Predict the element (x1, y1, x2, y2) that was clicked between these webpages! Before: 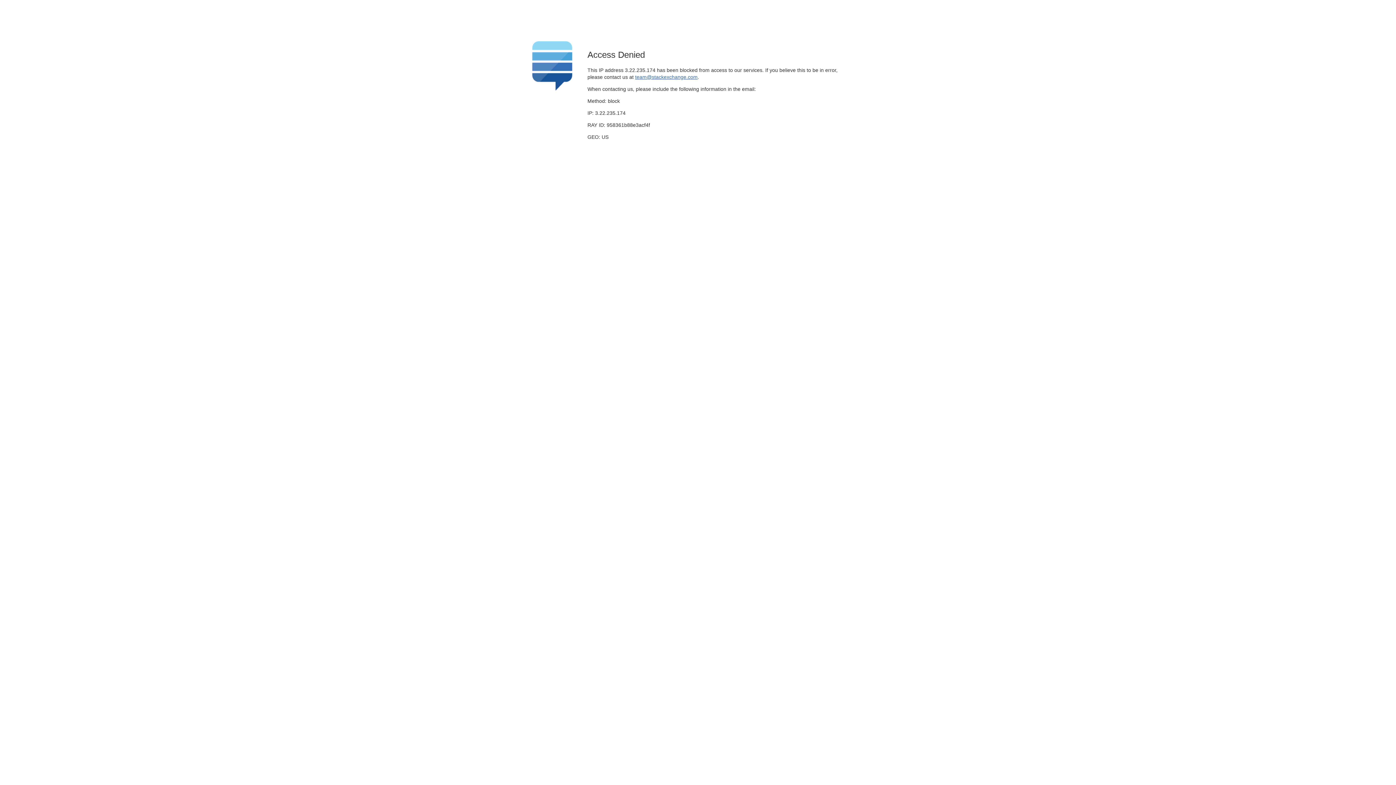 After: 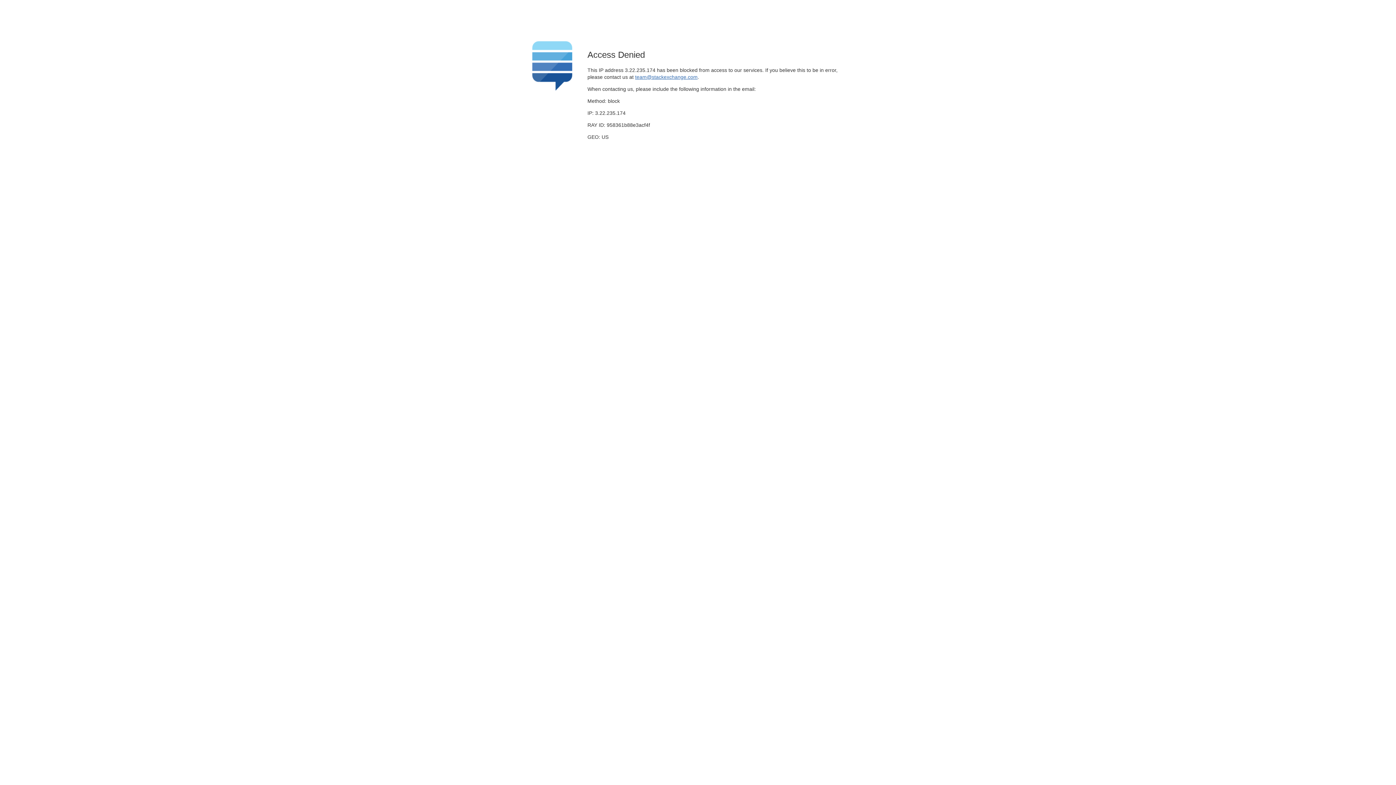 Action: bbox: (635, 74, 697, 79) label: team@stackexchange.com